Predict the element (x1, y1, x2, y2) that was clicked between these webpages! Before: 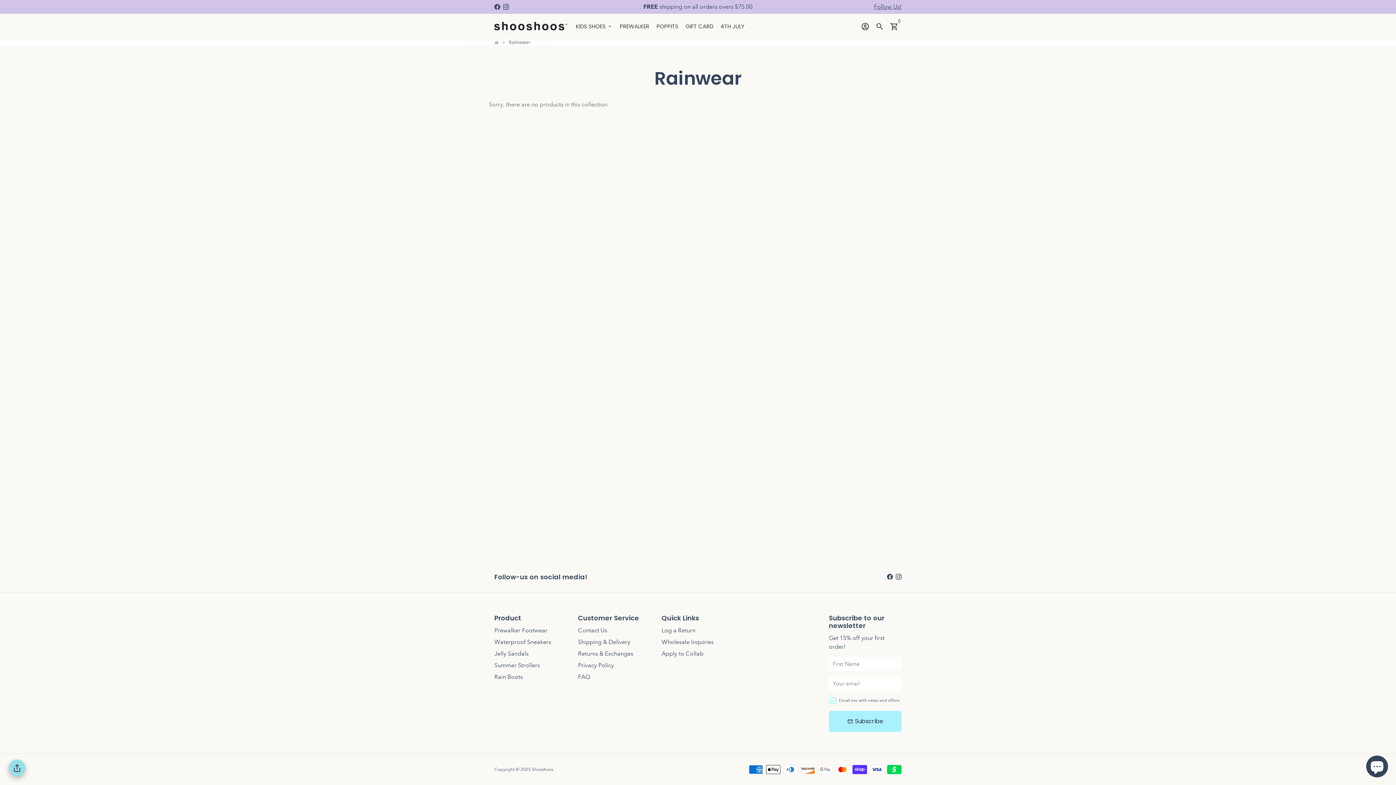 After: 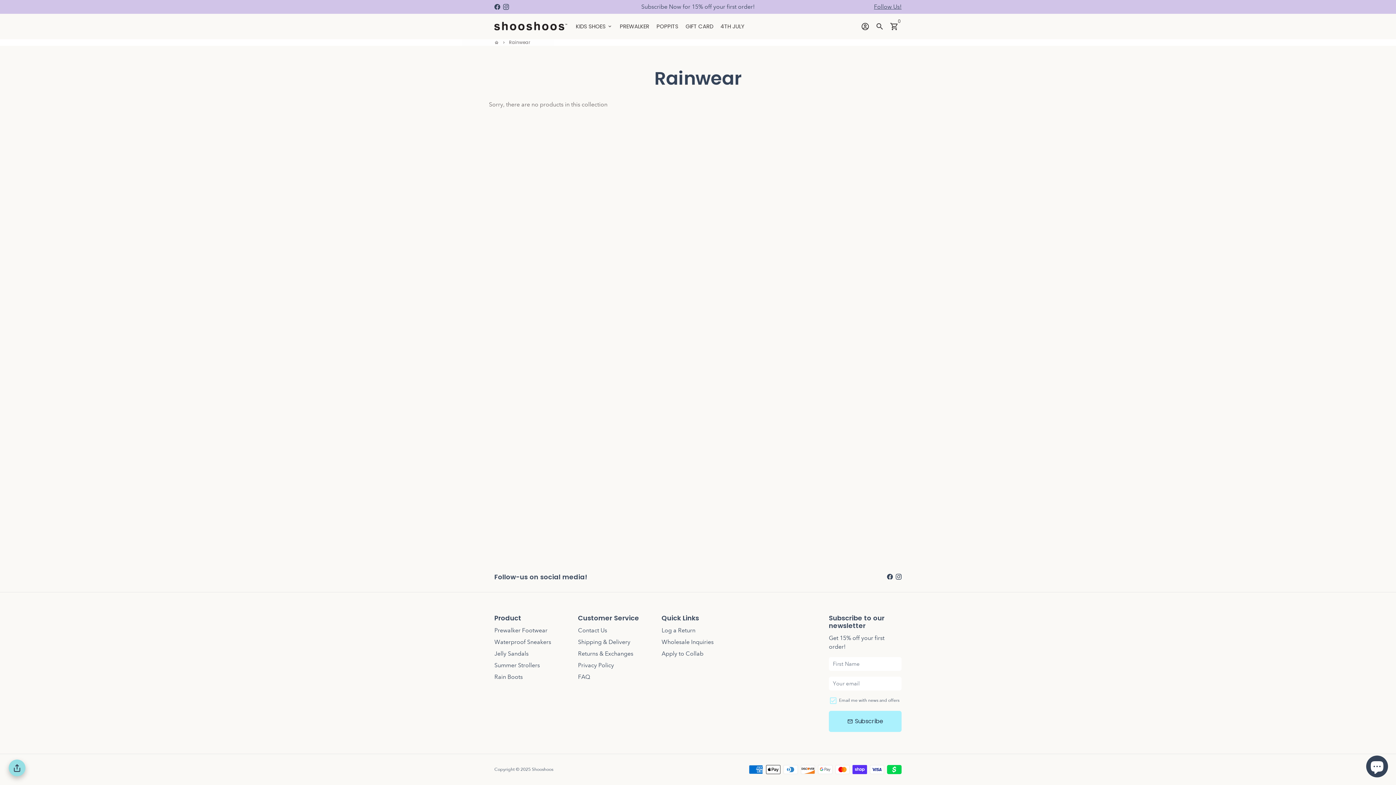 Action: bbox: (896, 573, 901, 580)